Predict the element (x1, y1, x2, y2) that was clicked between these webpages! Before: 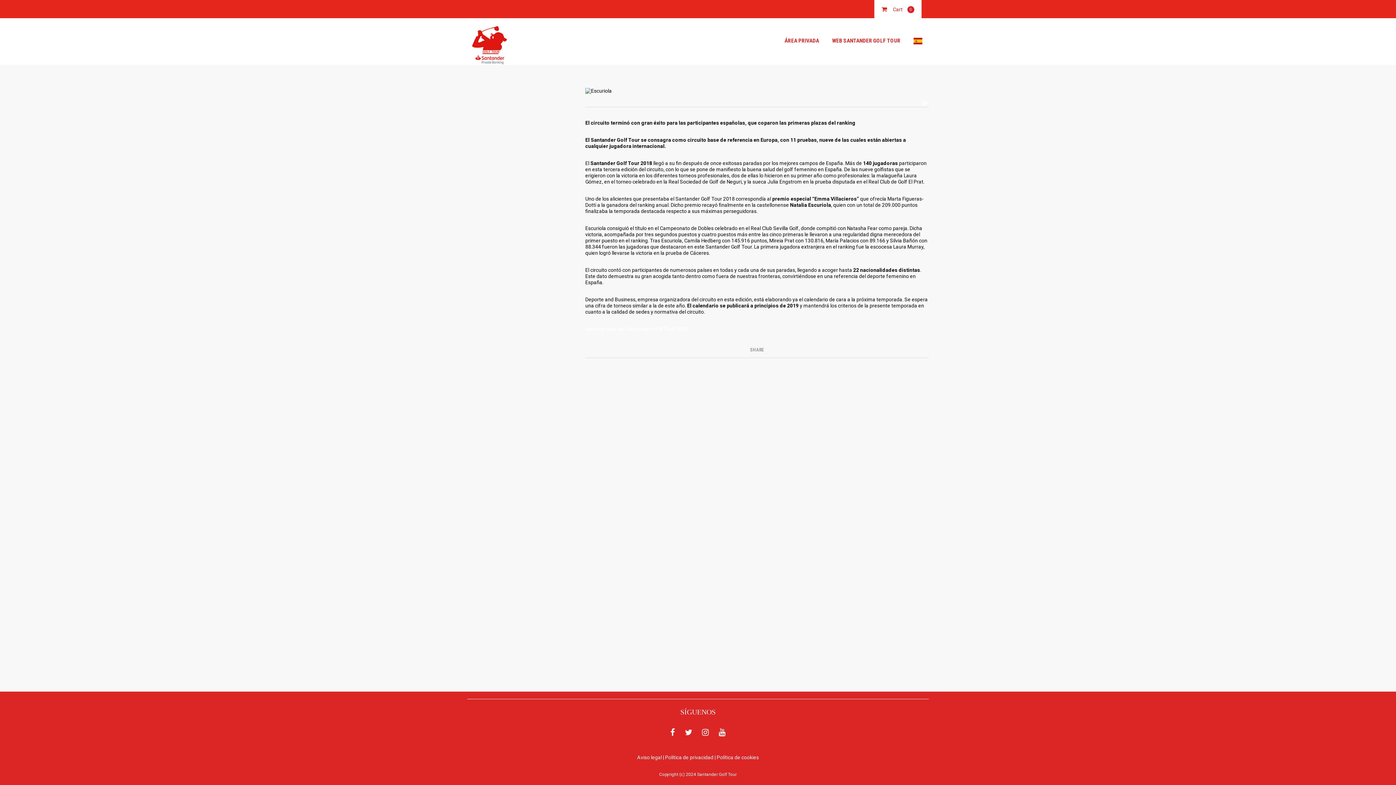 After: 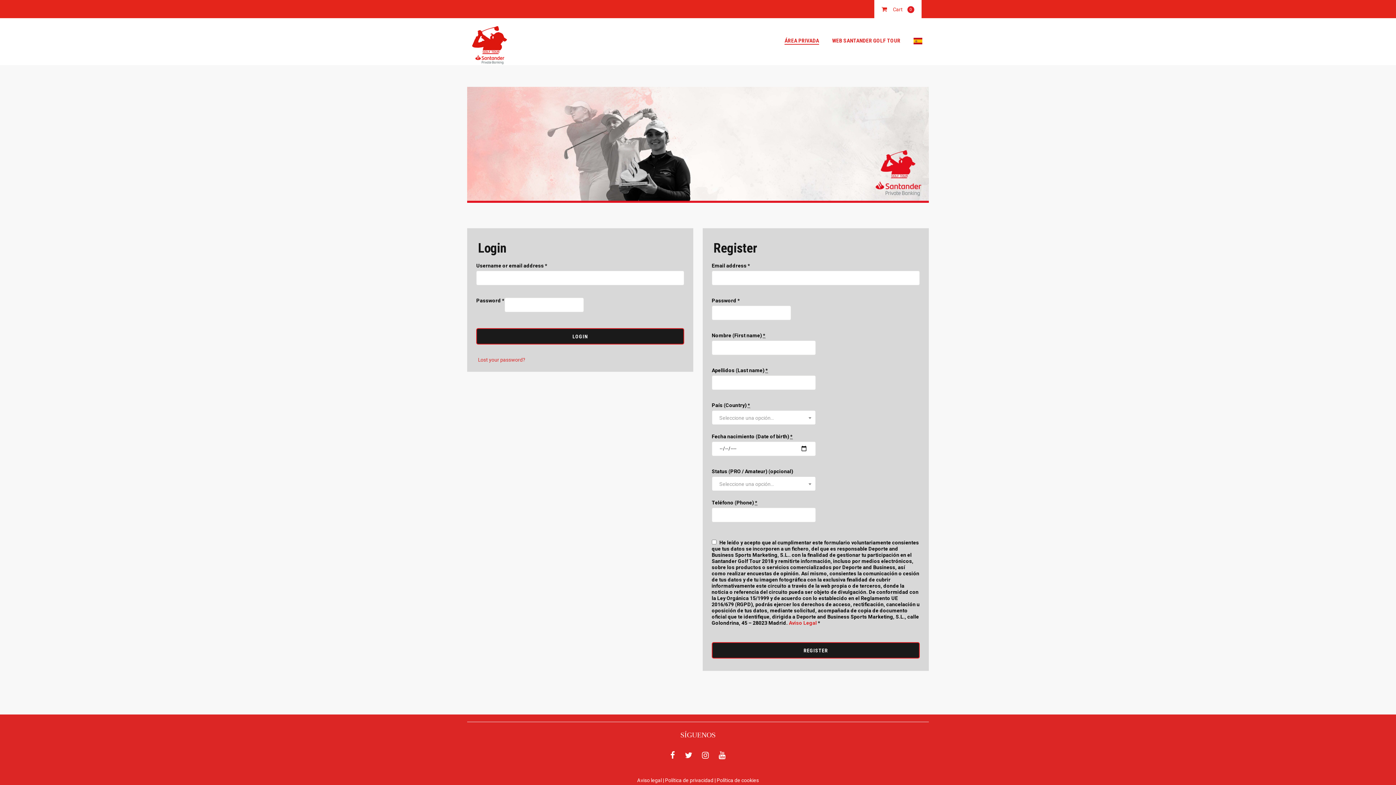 Action: label:  Cart 0 bbox: (874, 0, 921, 18)